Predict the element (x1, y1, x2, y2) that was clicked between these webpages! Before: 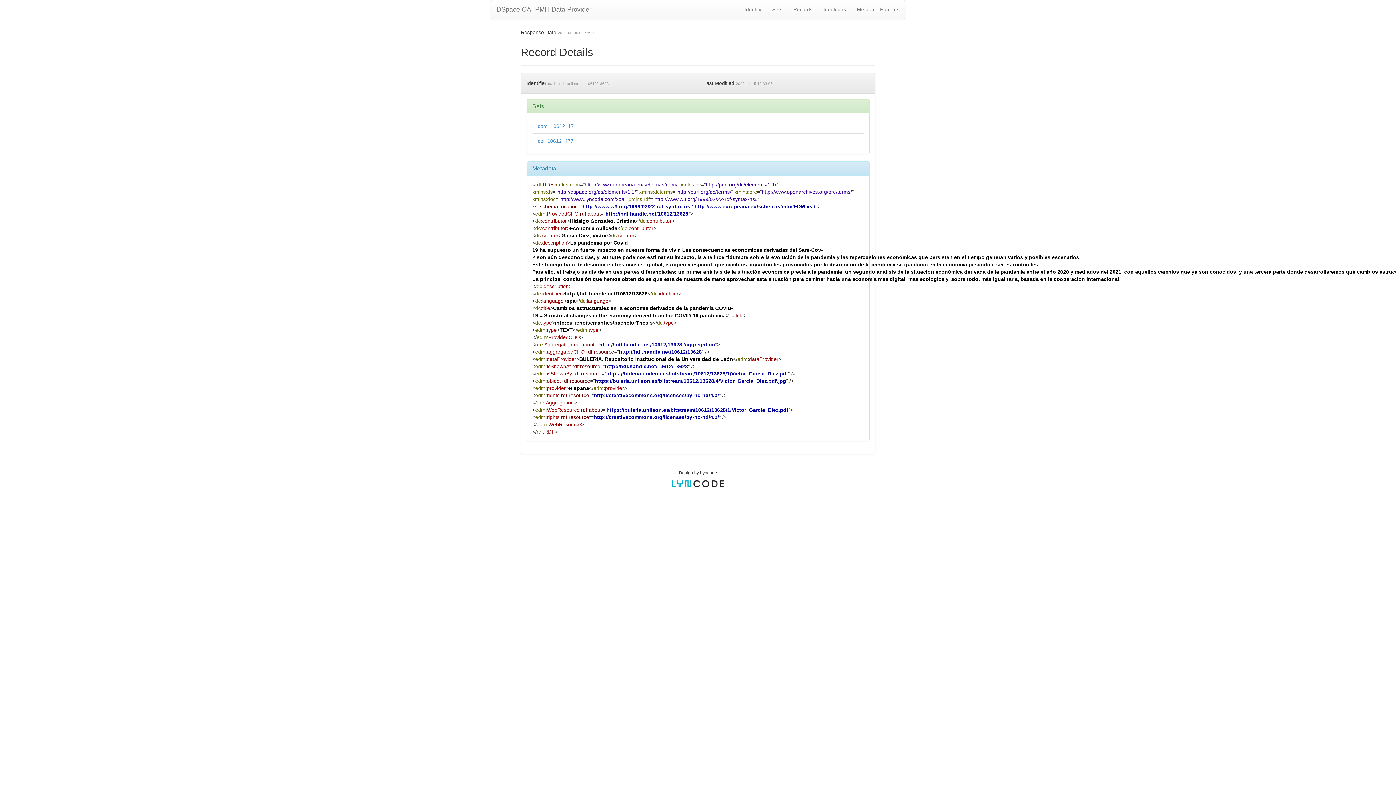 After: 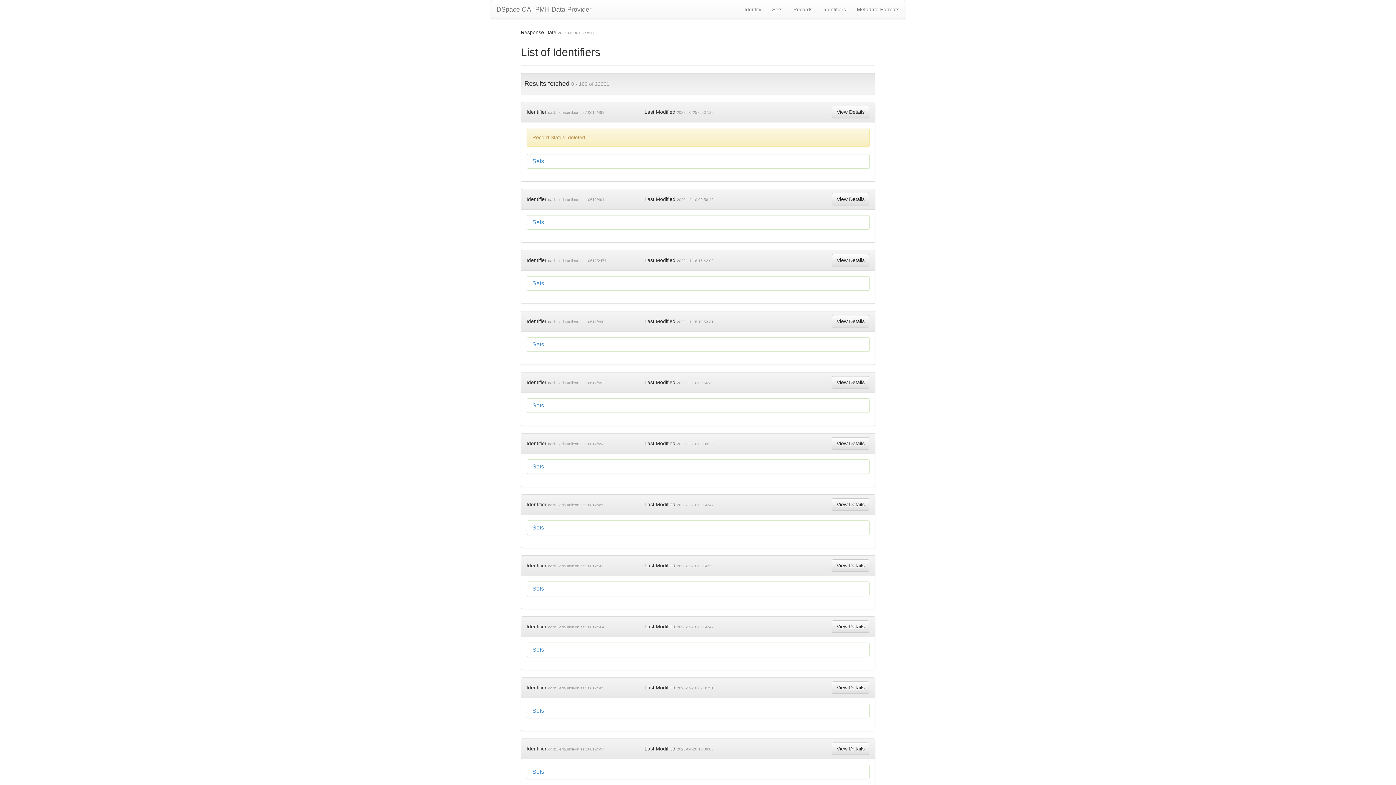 Action: bbox: (818, 0, 851, 18) label: Identifiers